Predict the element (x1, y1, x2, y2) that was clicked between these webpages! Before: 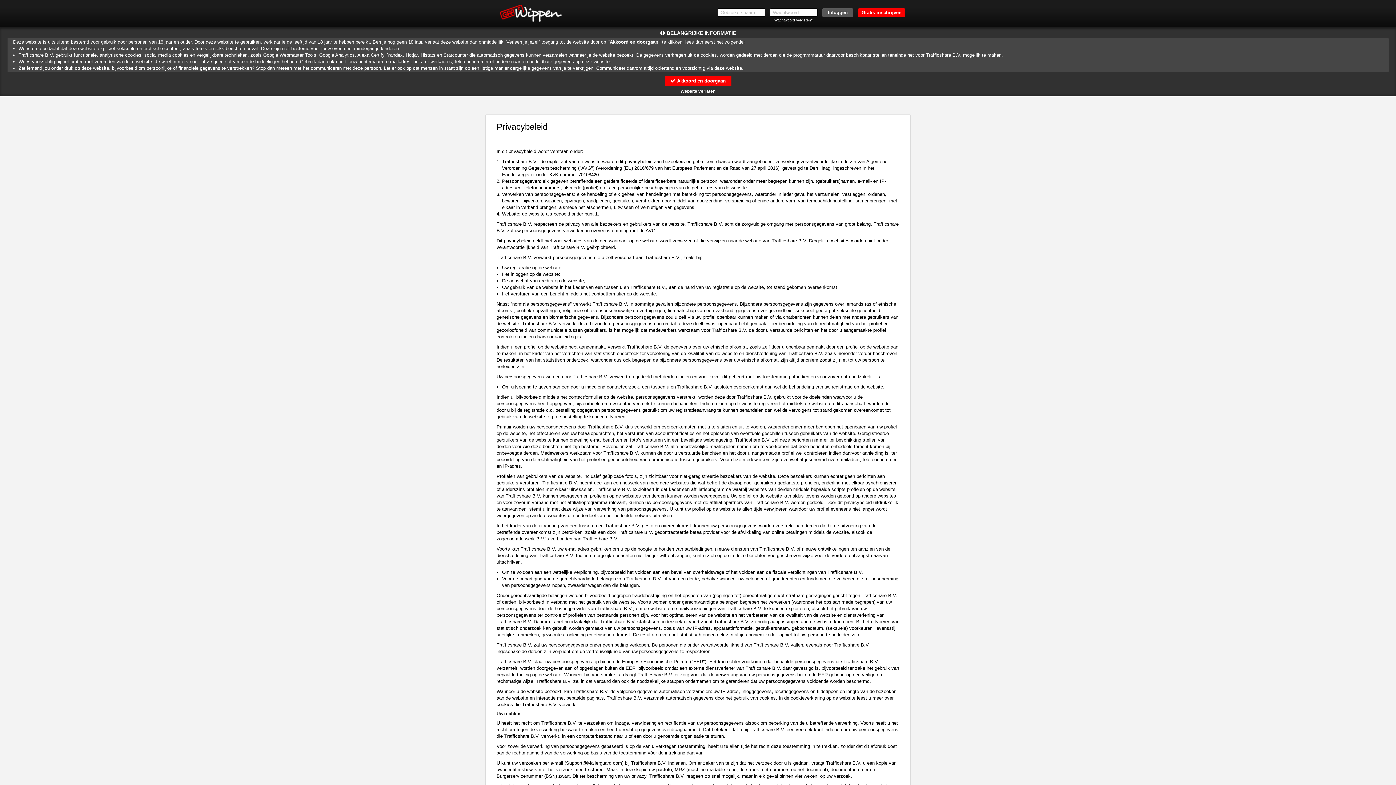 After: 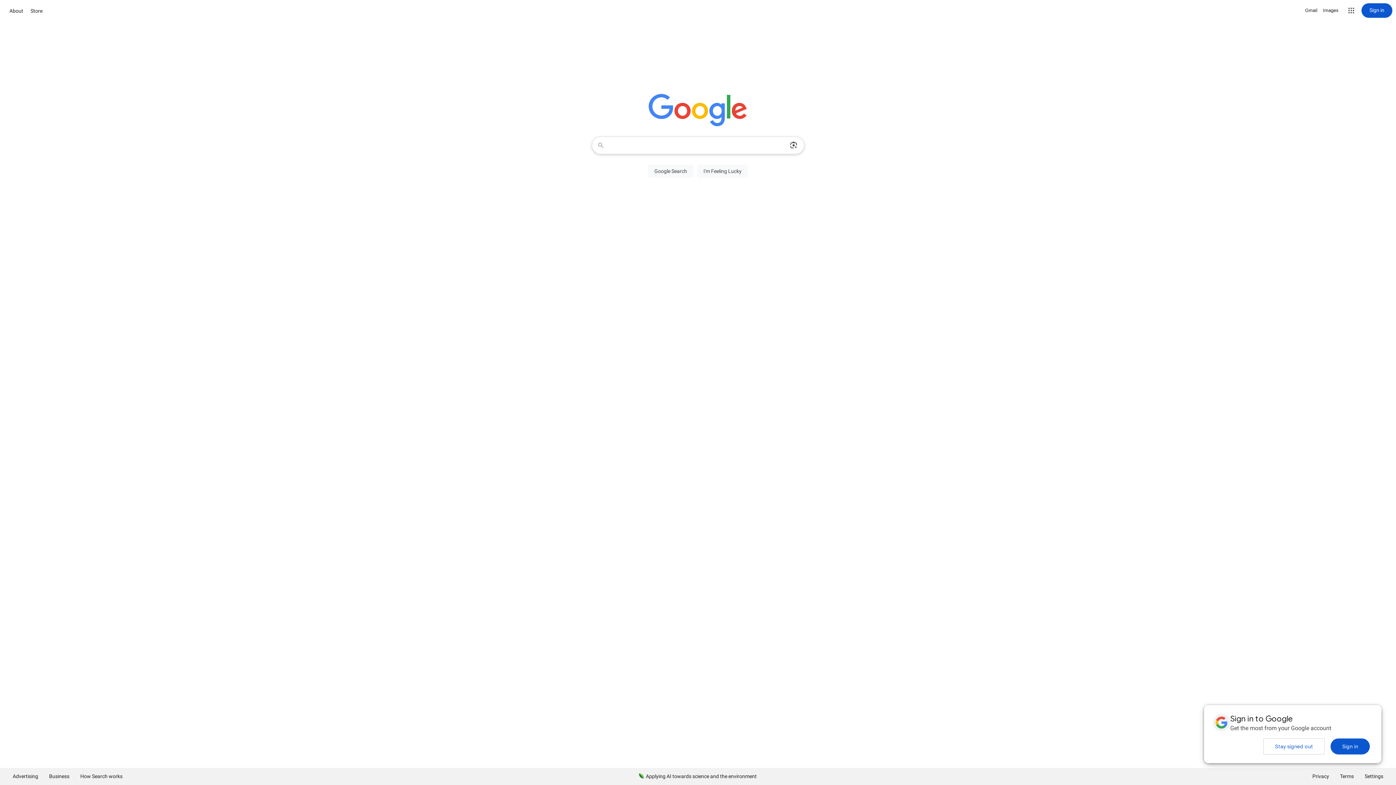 Action: bbox: (680, 88, 715, 93) label: Website verlaten